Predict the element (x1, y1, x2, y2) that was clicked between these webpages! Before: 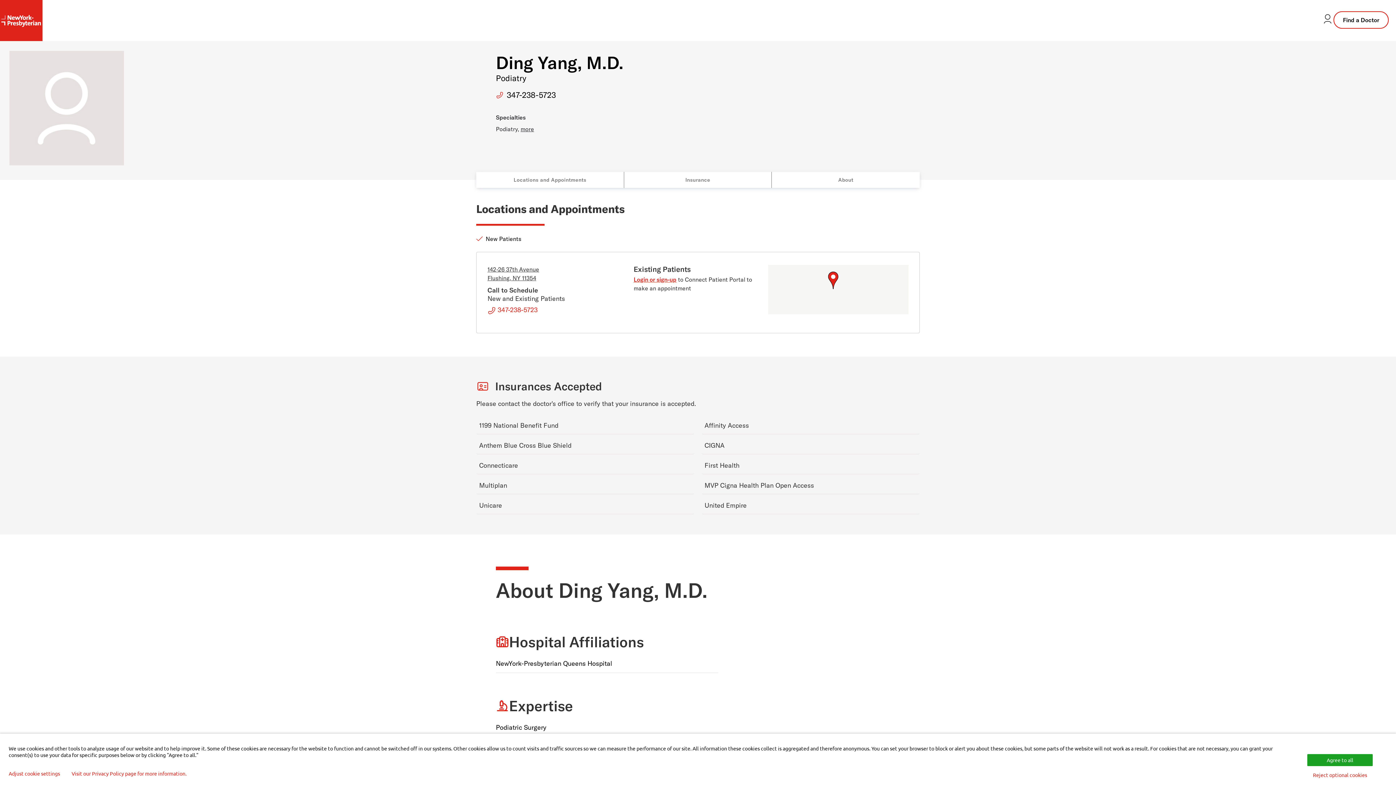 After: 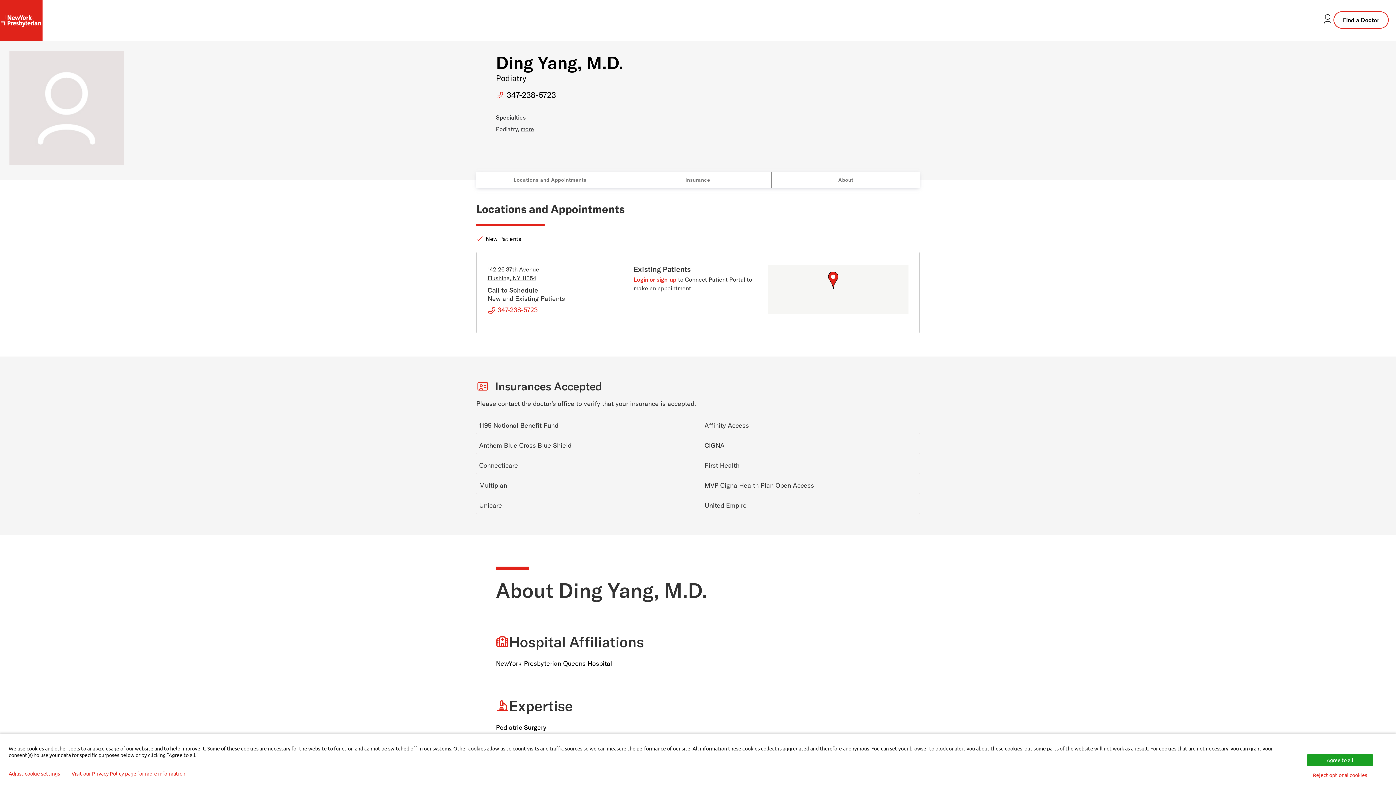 Action: bbox: (768, 265, 908, 314) label: Link Opens in New Tab